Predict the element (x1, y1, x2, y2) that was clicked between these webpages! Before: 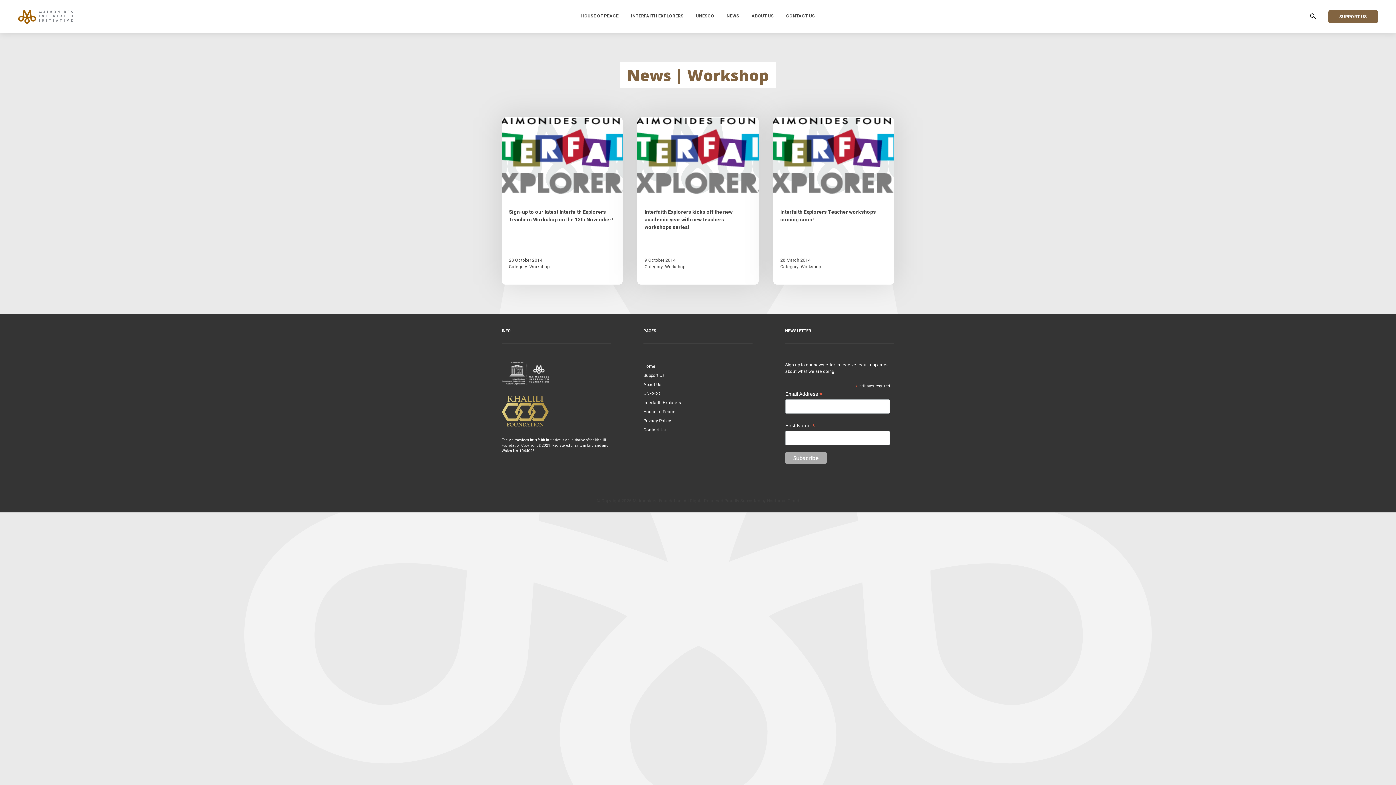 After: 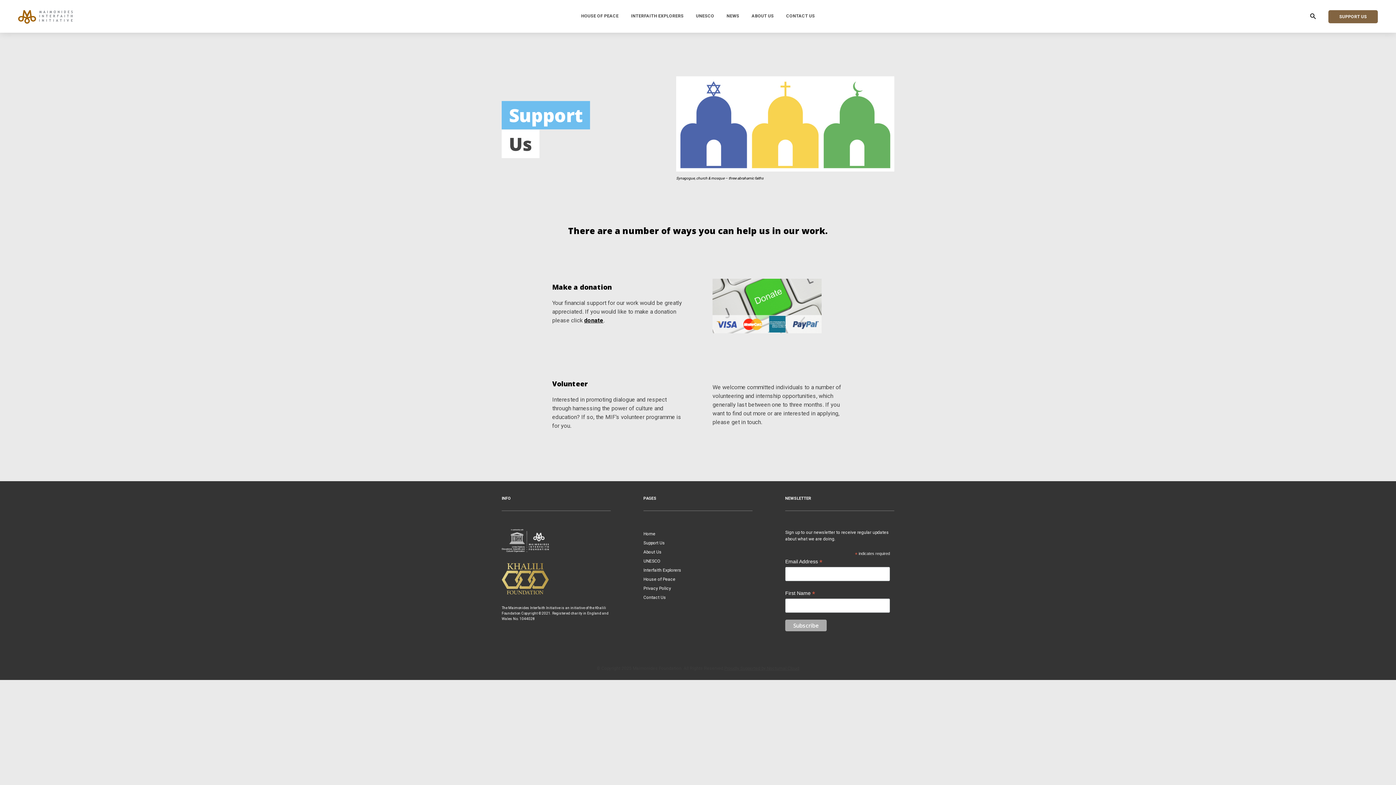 Action: bbox: (643, 373, 665, 378) label: Support Us